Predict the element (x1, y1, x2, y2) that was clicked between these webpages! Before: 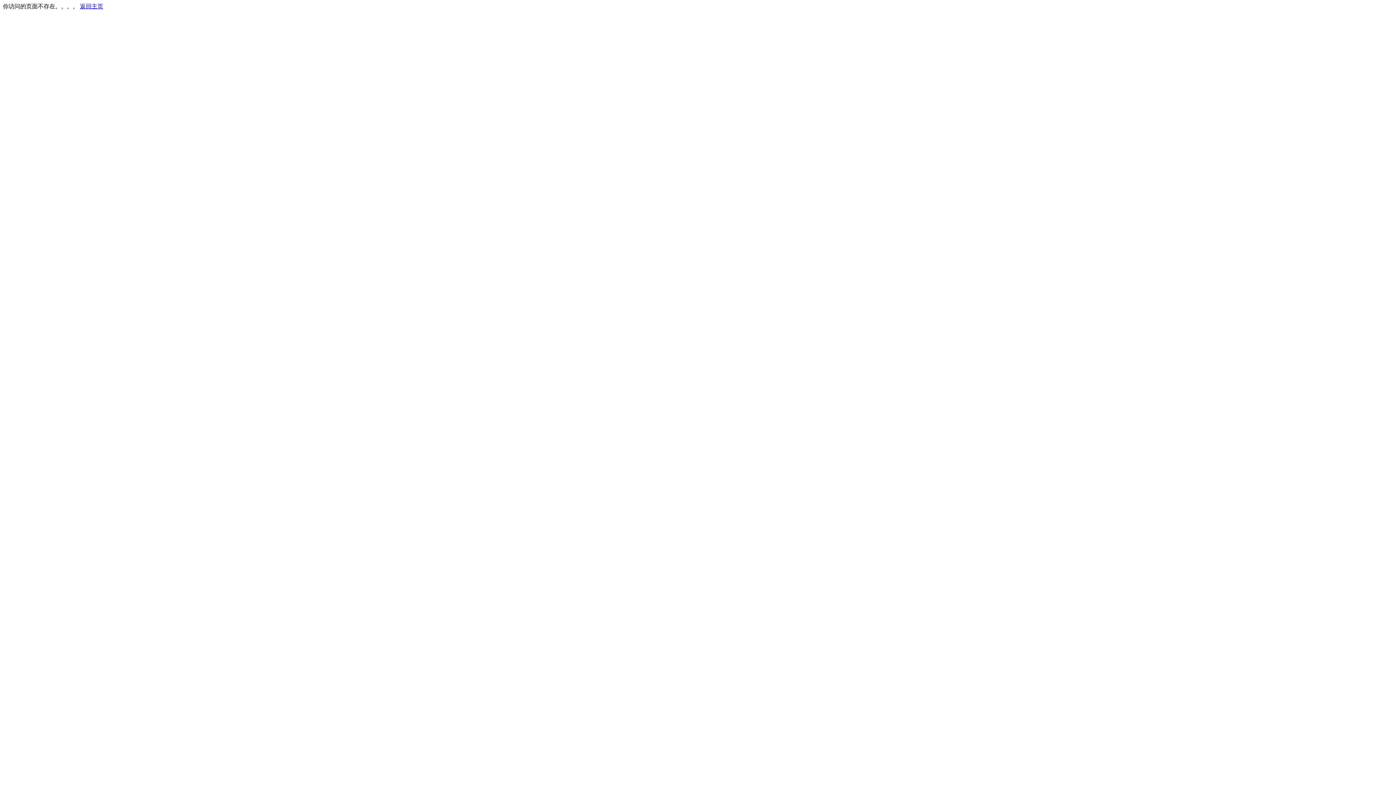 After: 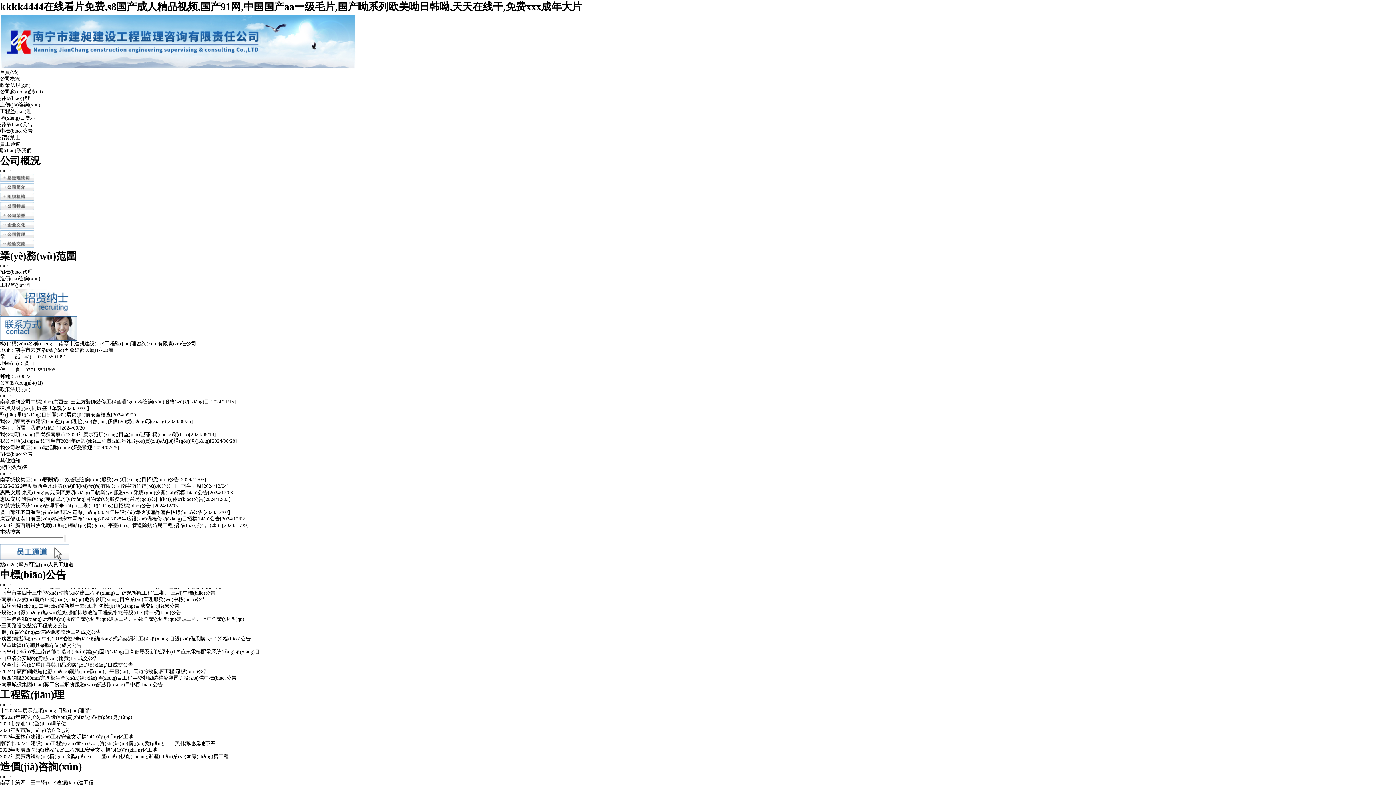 Action: label: 返回主页 bbox: (80, 3, 103, 9)